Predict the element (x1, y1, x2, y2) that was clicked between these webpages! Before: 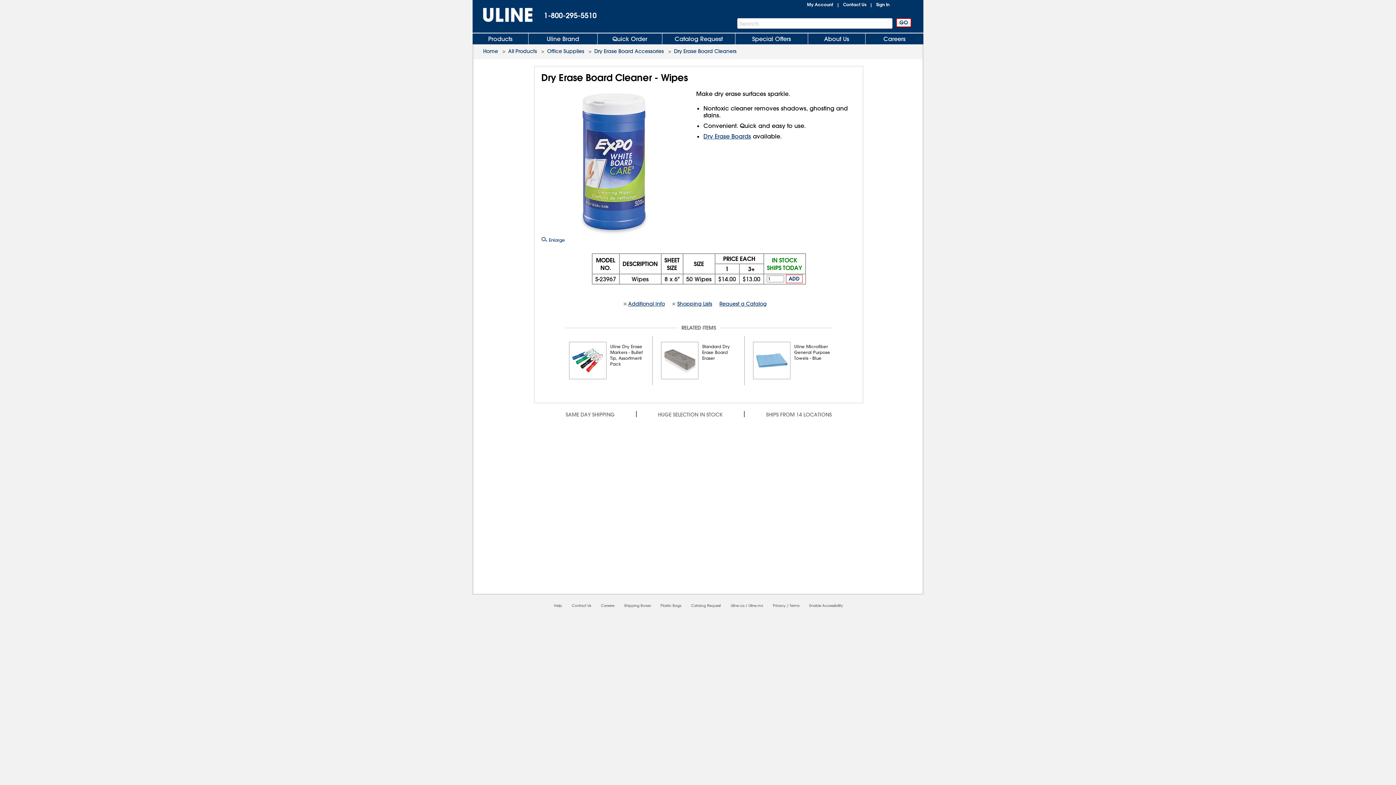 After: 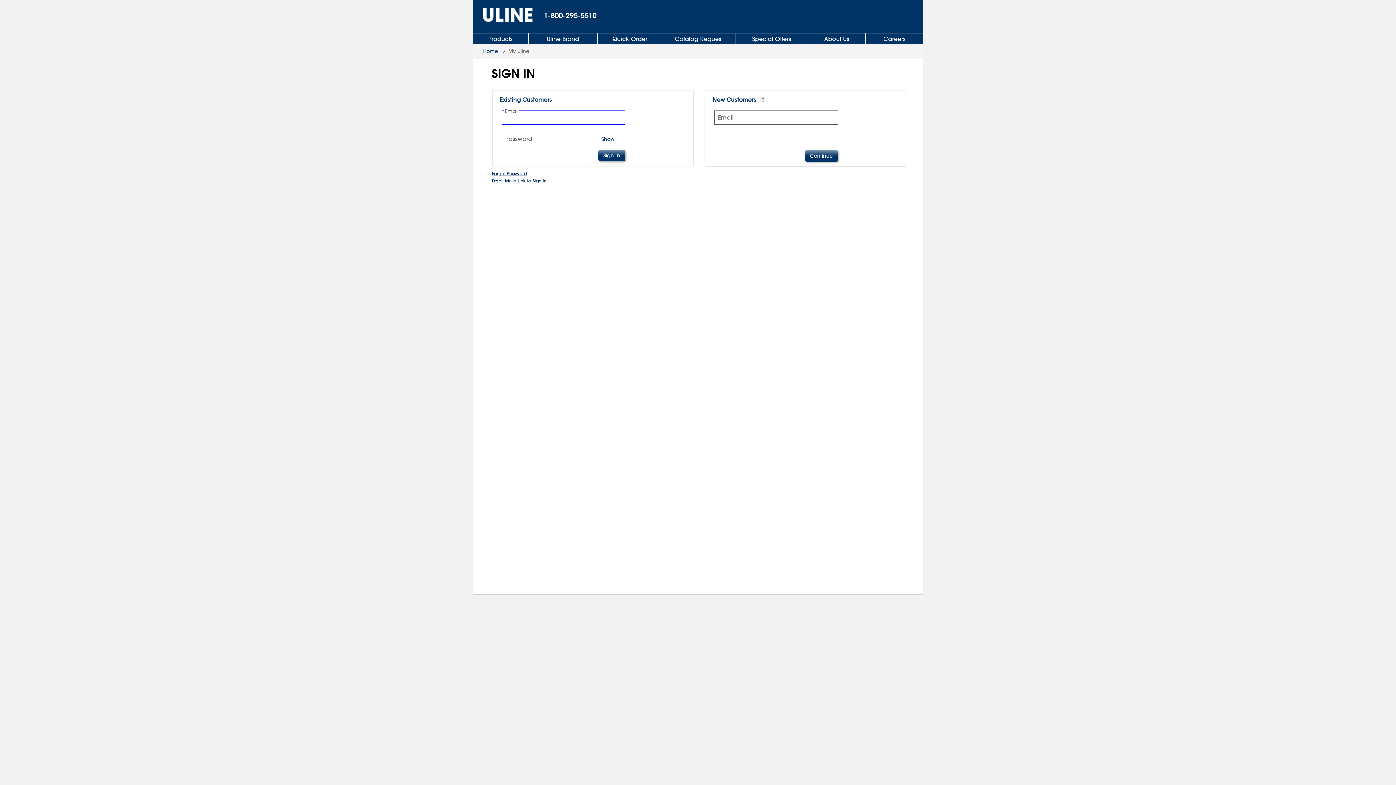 Action: label: Sign In bbox: (876, 1, 889, 7)